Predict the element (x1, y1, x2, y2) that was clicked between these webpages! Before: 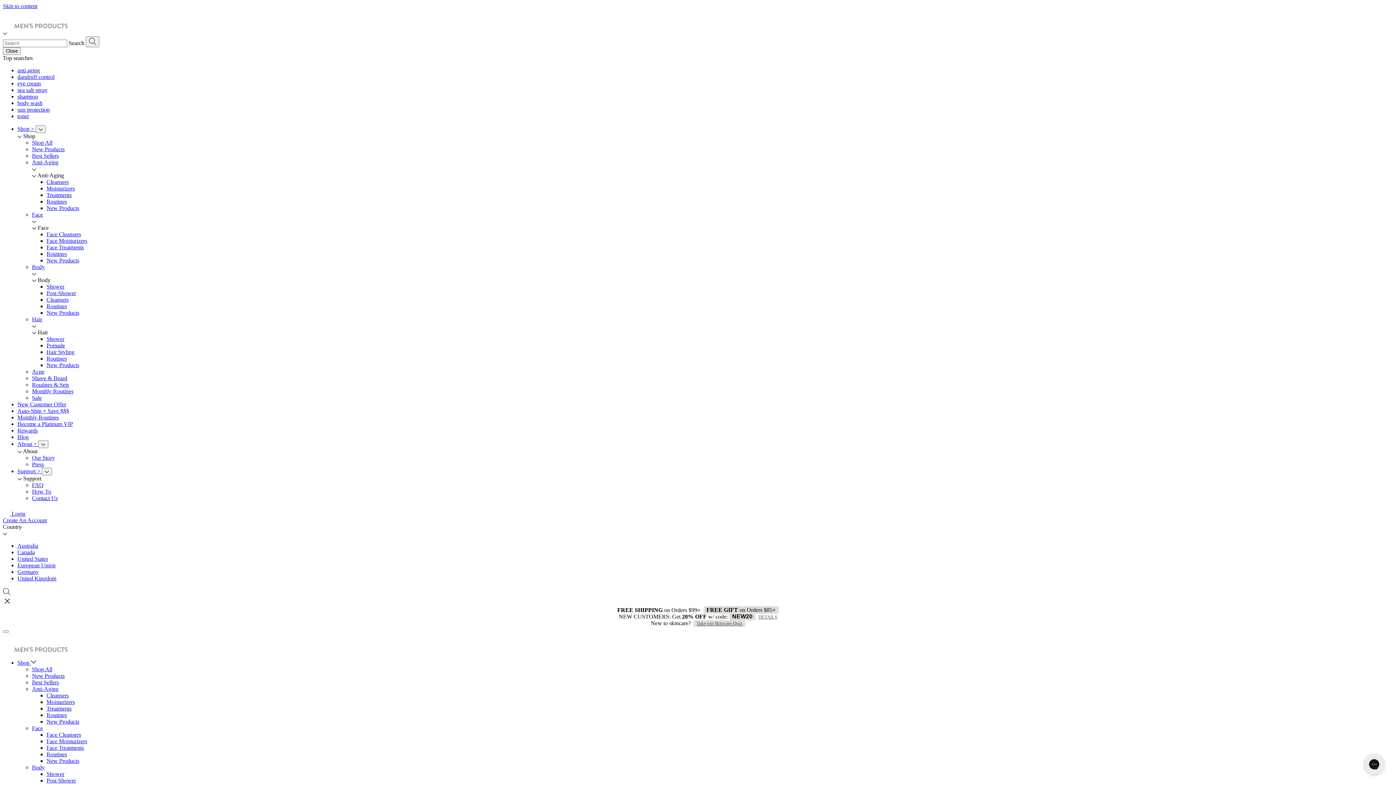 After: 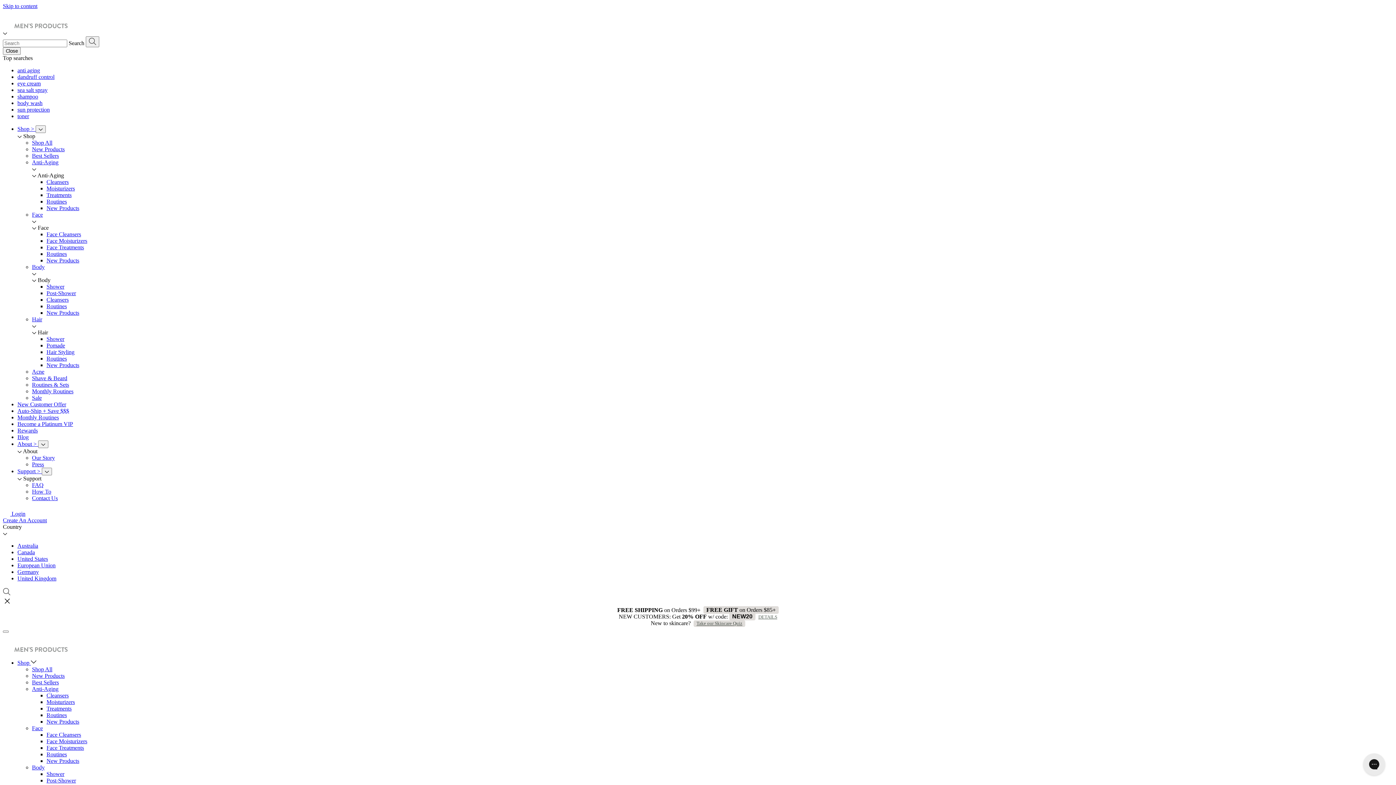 Action: label: Routines bbox: (46, 712, 66, 718)